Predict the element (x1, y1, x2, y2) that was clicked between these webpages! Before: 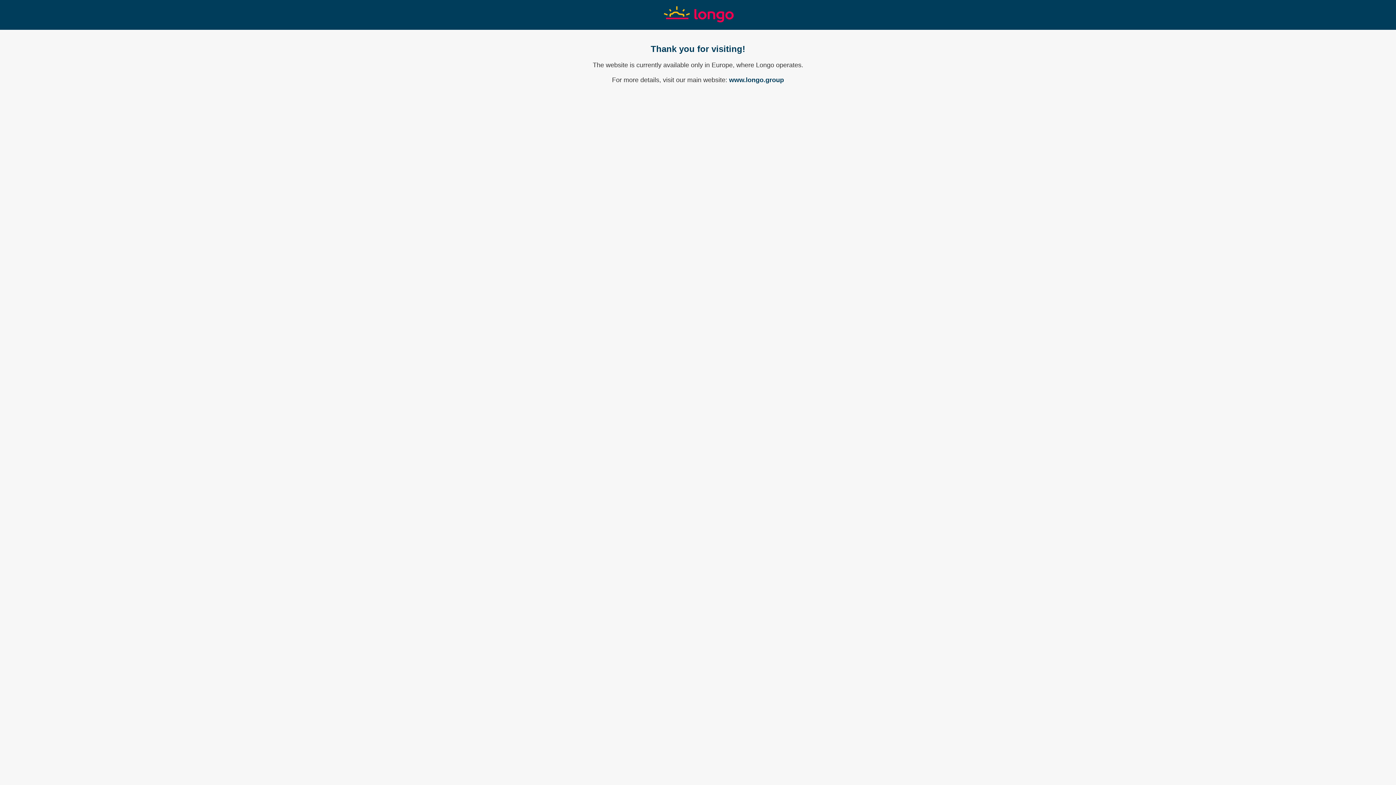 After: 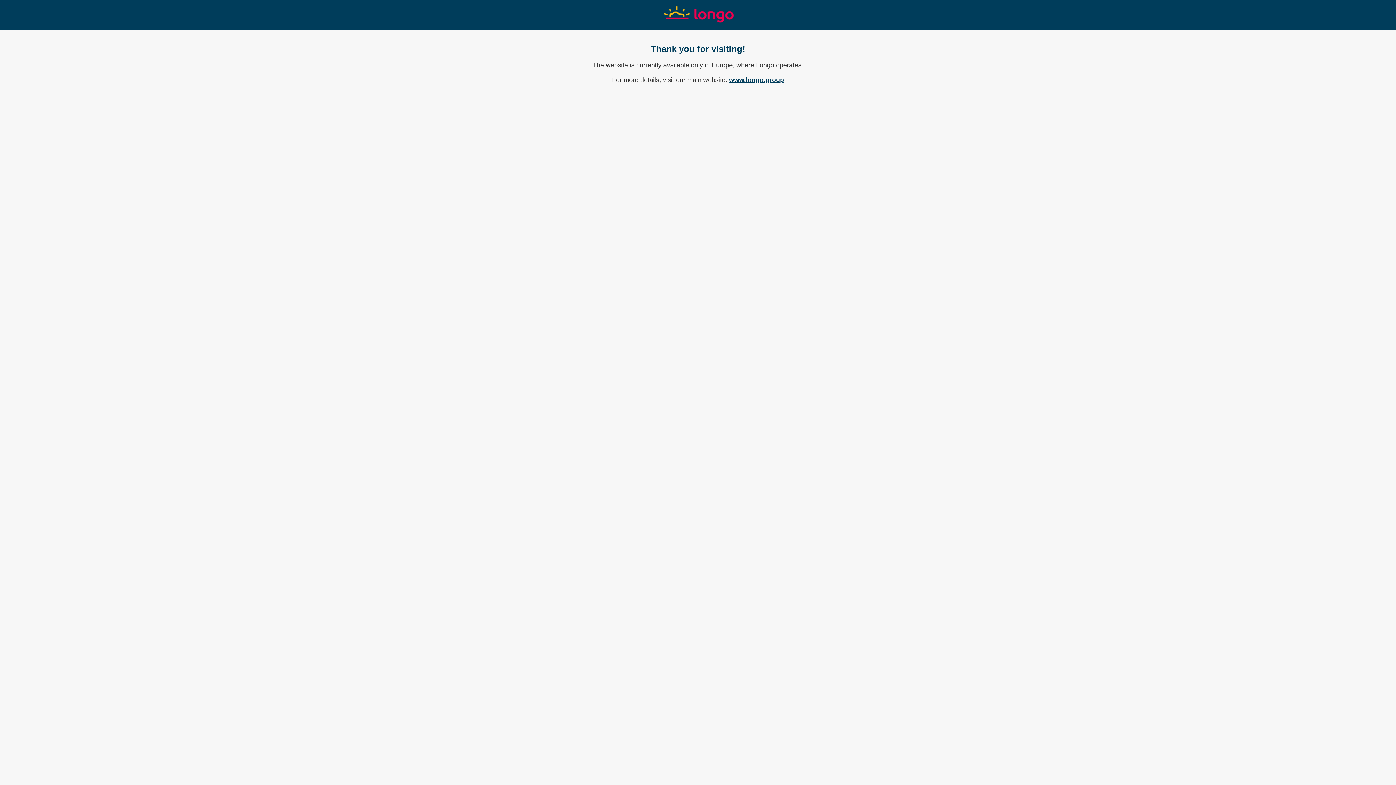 Action: label: www.longo.group bbox: (729, 76, 784, 83)